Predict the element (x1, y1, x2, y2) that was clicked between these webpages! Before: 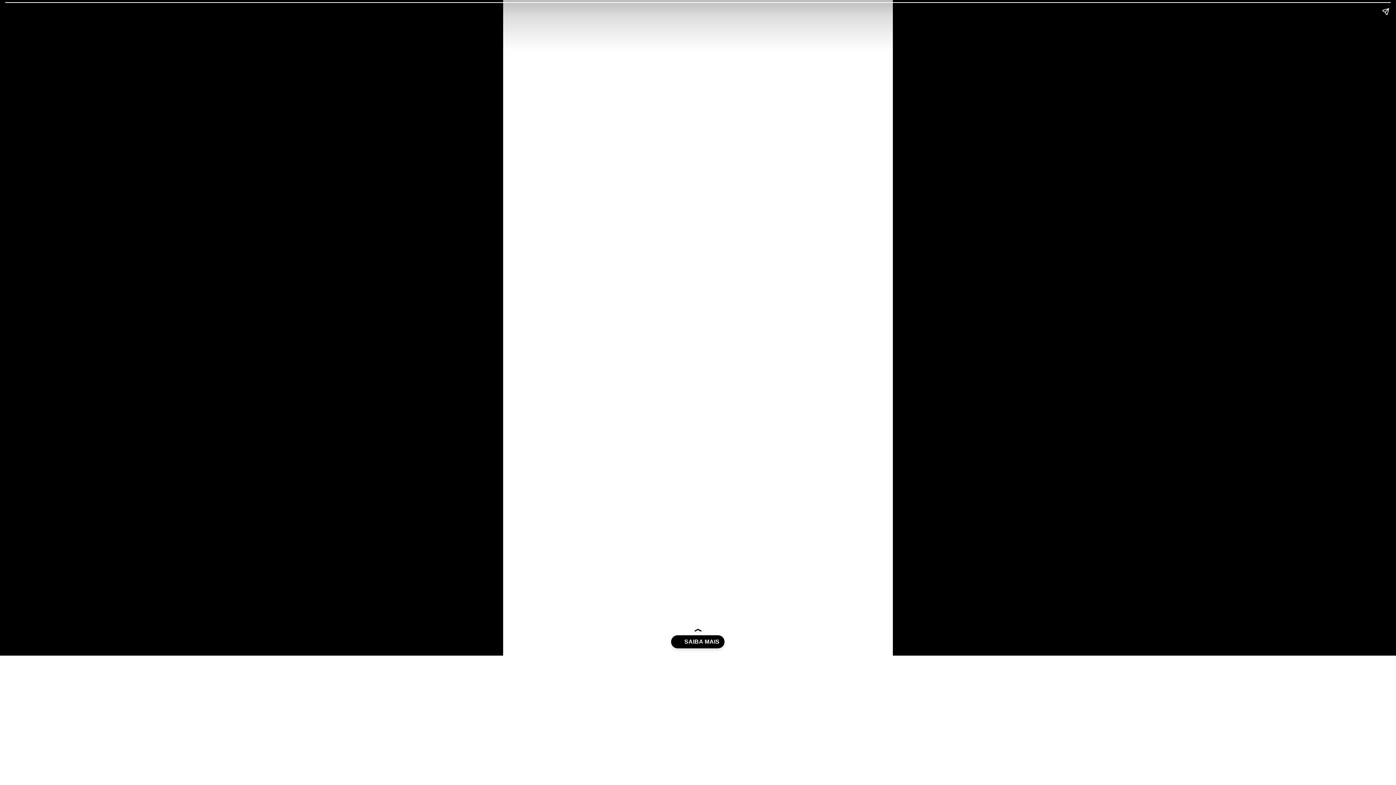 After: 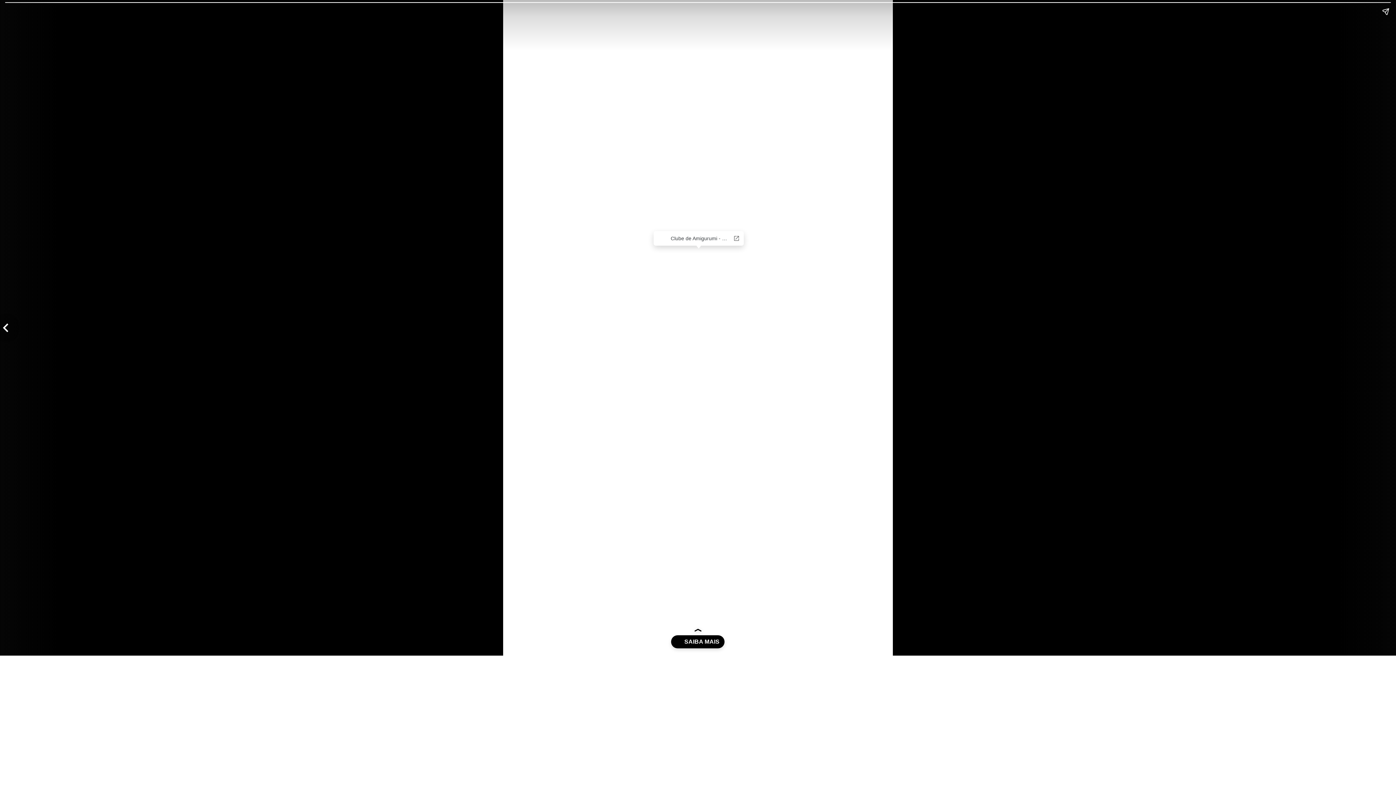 Action: bbox: (548, 35, 849, 486)